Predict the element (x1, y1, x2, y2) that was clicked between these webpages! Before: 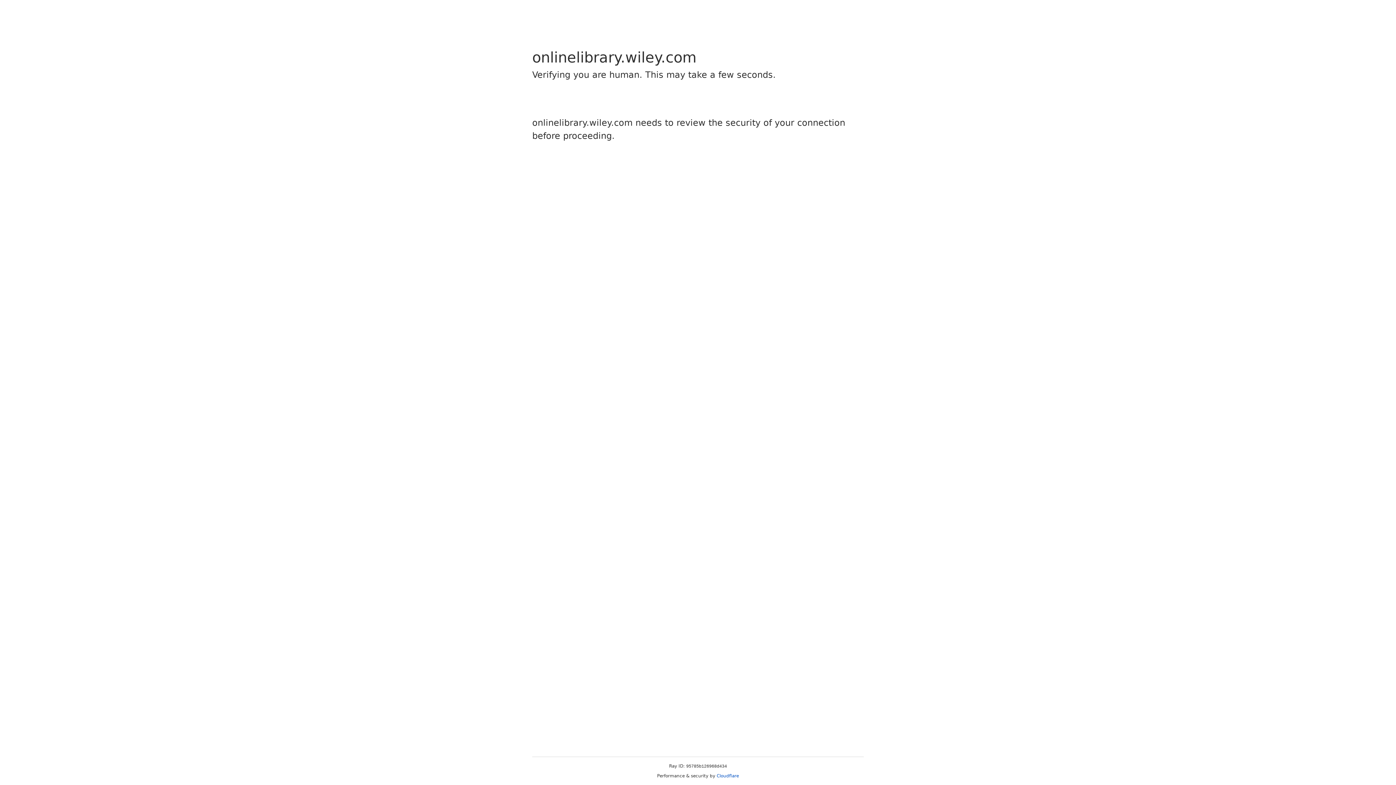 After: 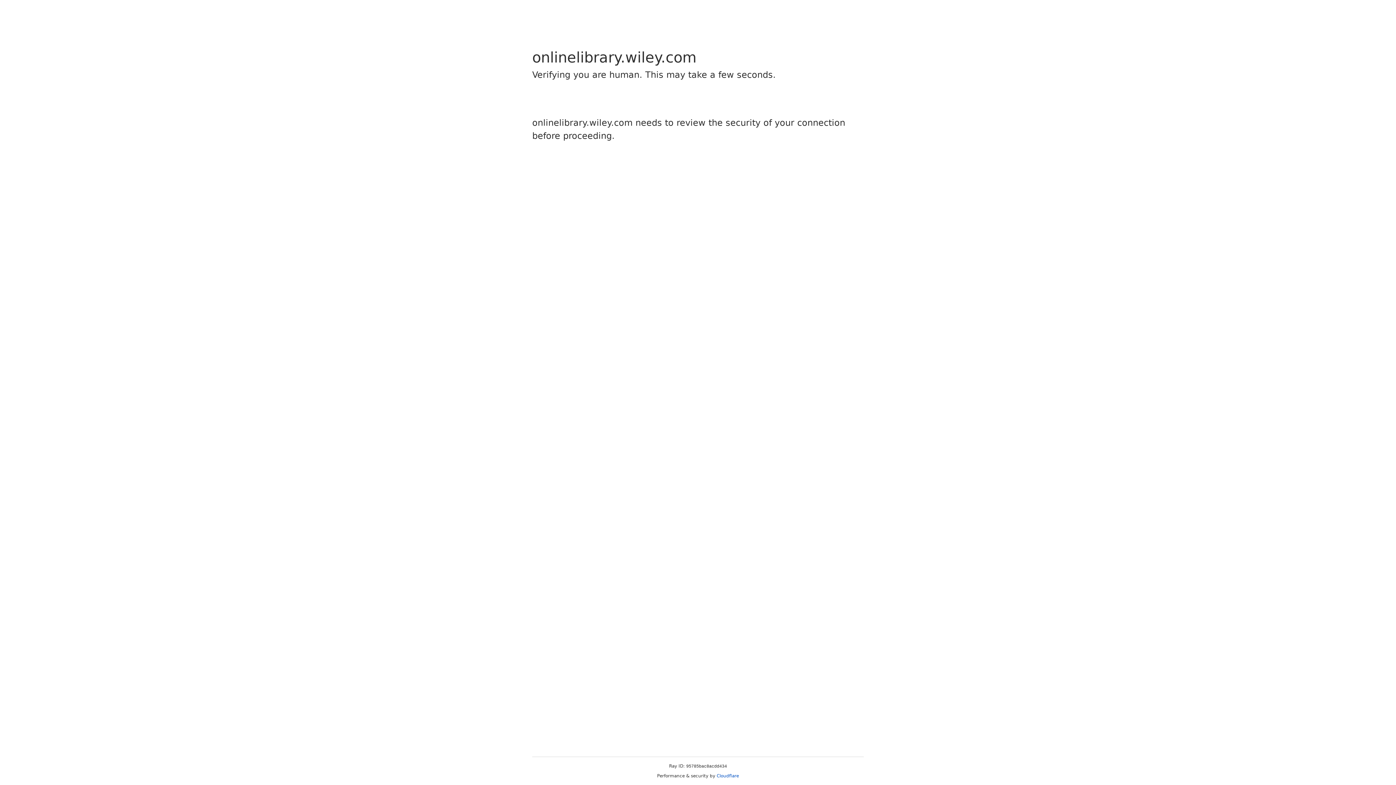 Action: bbox: (716, 773, 739, 778) label: Cloudflare